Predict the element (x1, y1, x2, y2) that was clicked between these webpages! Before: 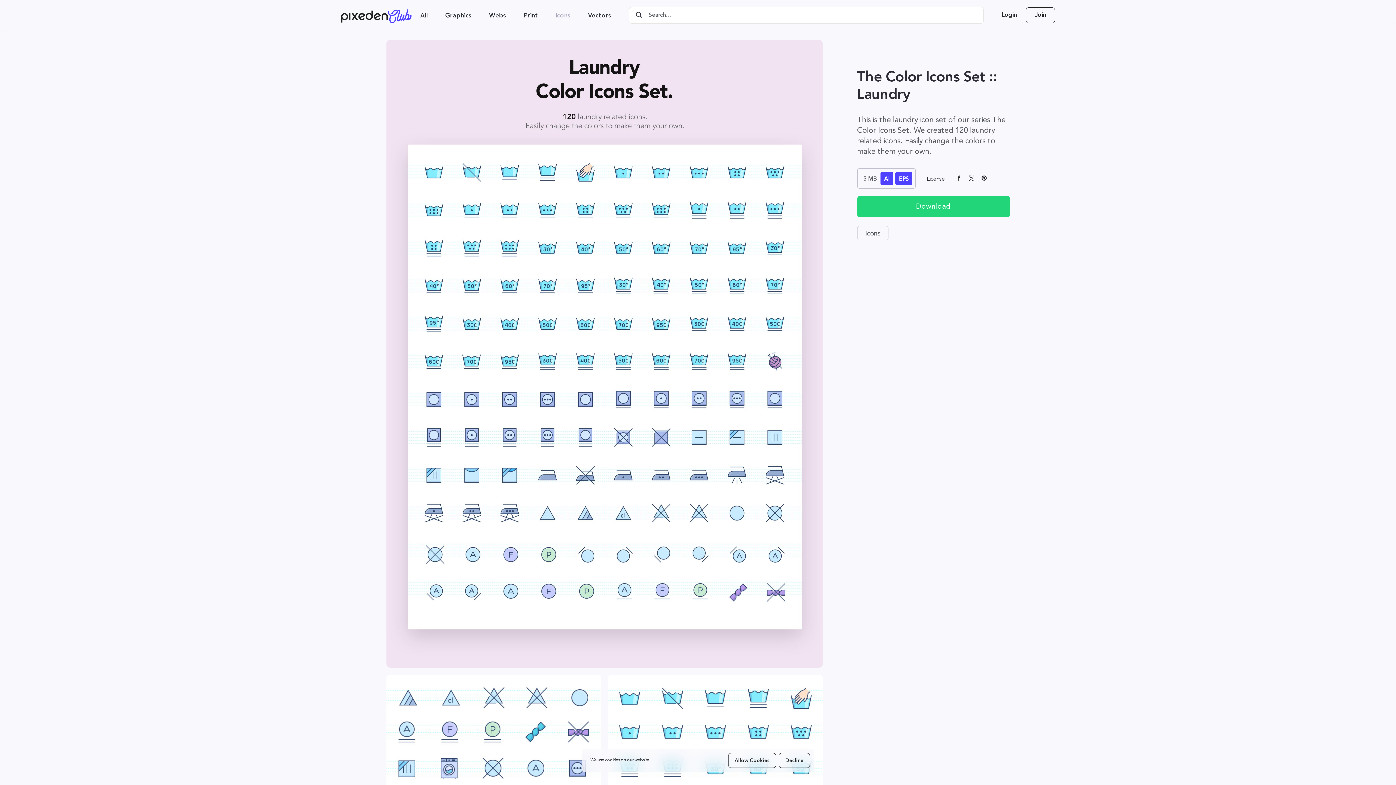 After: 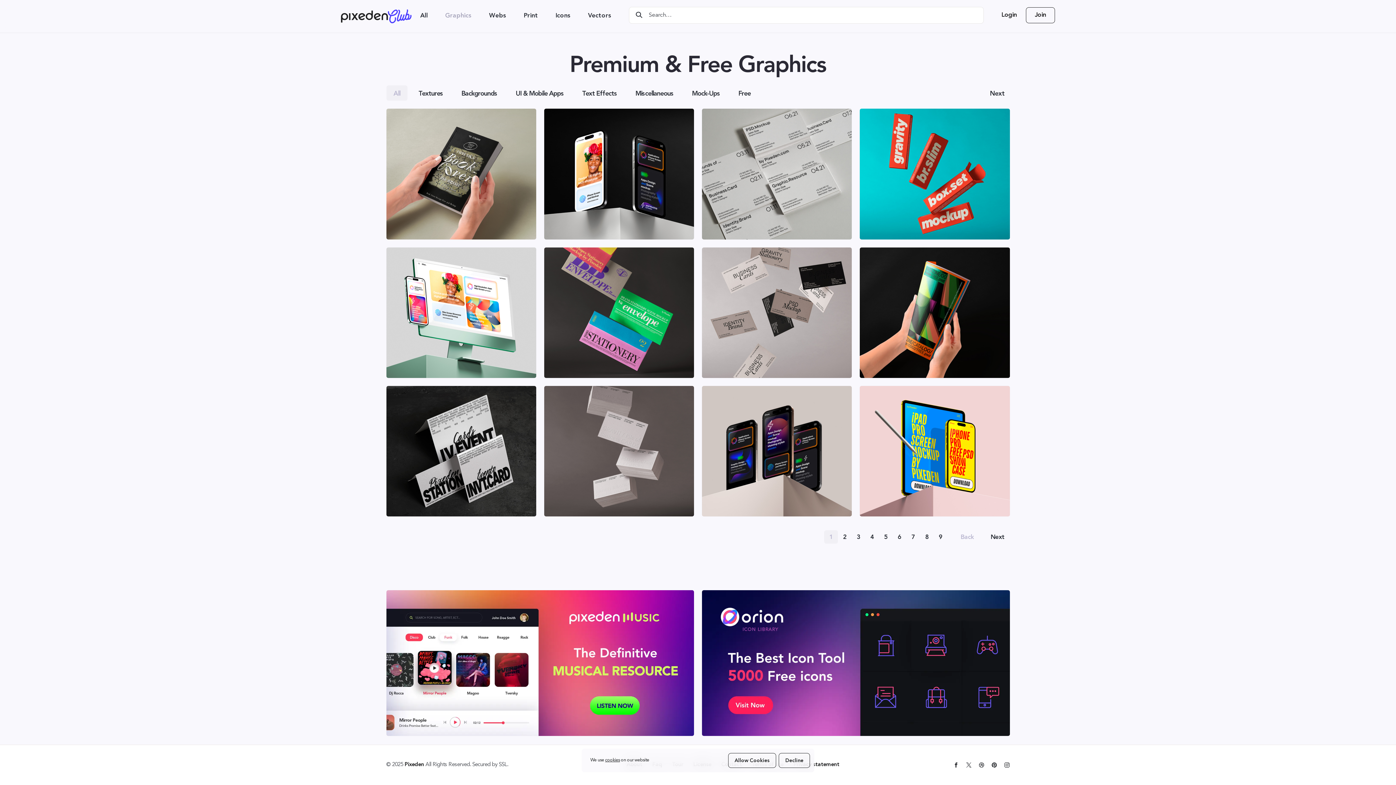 Action: bbox: (436, 7, 480, 23) label: Graphics